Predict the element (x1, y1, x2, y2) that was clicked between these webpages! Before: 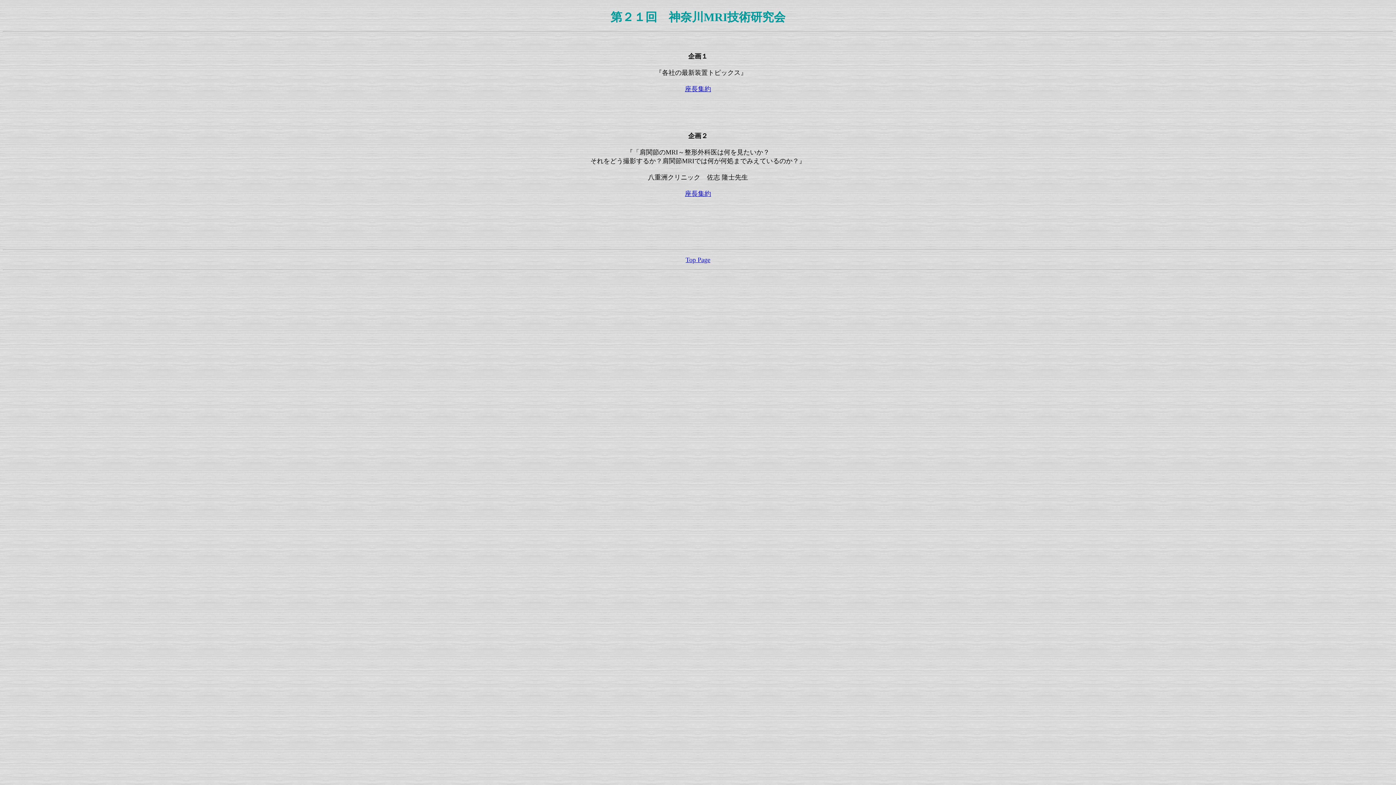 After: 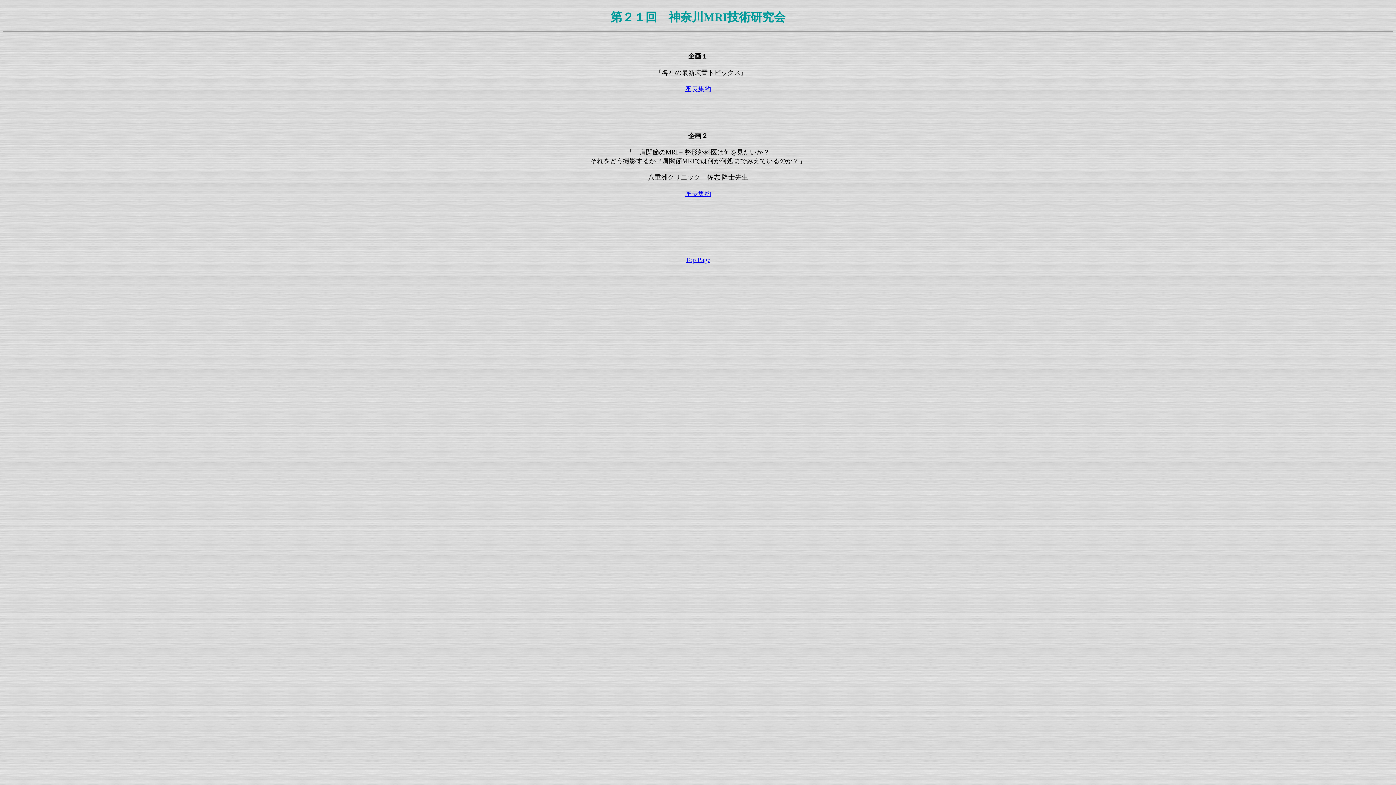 Action: bbox: (685, 256, 710, 263) label: Top Page